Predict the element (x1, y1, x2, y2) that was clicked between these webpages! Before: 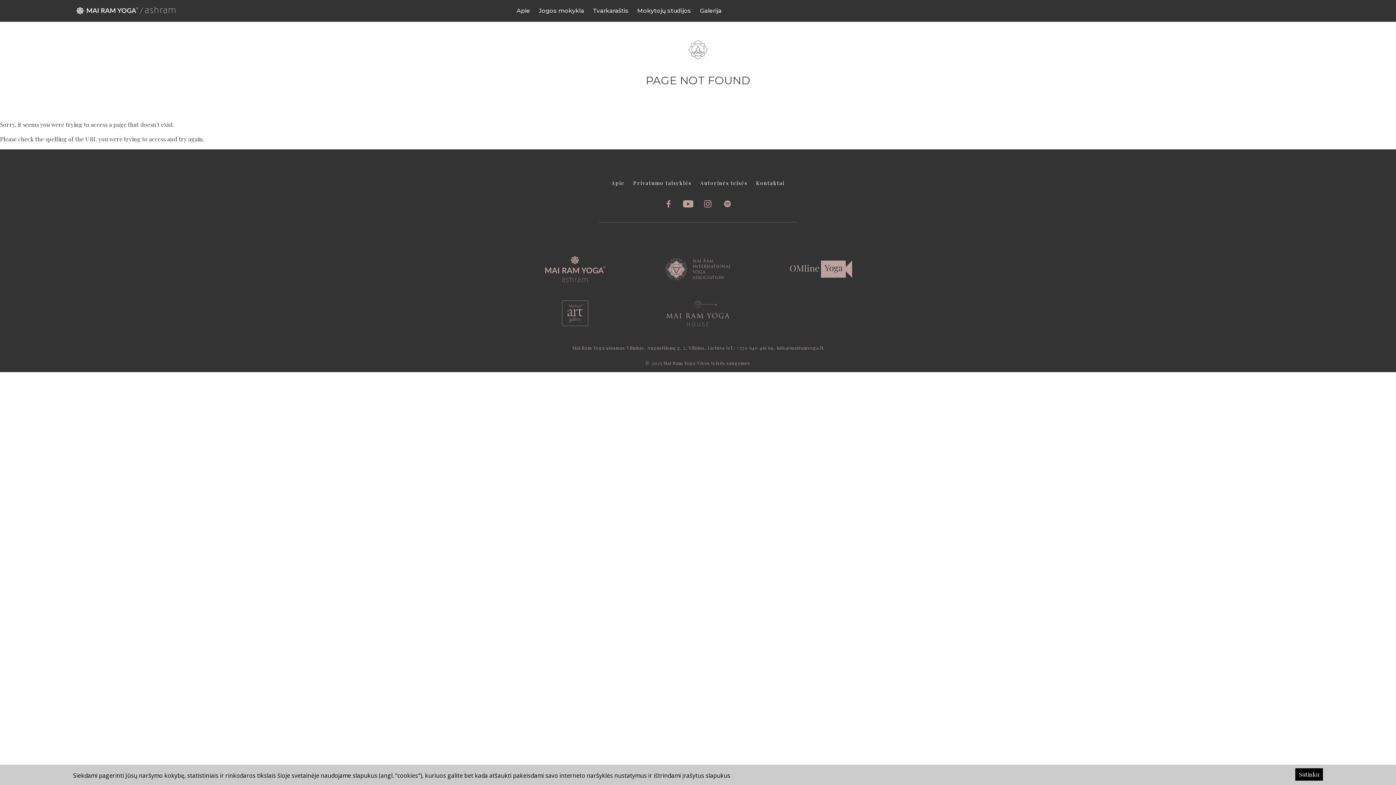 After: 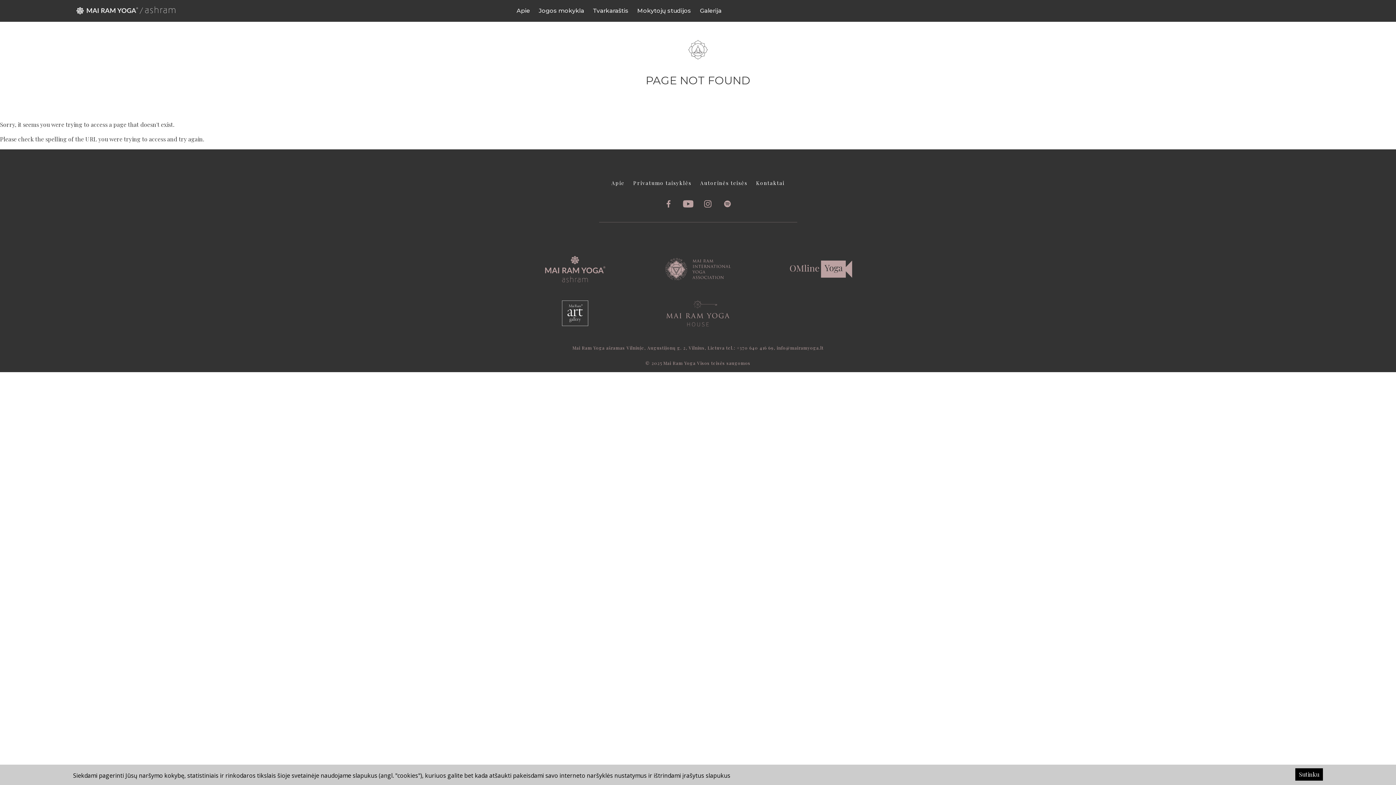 Action: bbox: (561, 300, 588, 326)